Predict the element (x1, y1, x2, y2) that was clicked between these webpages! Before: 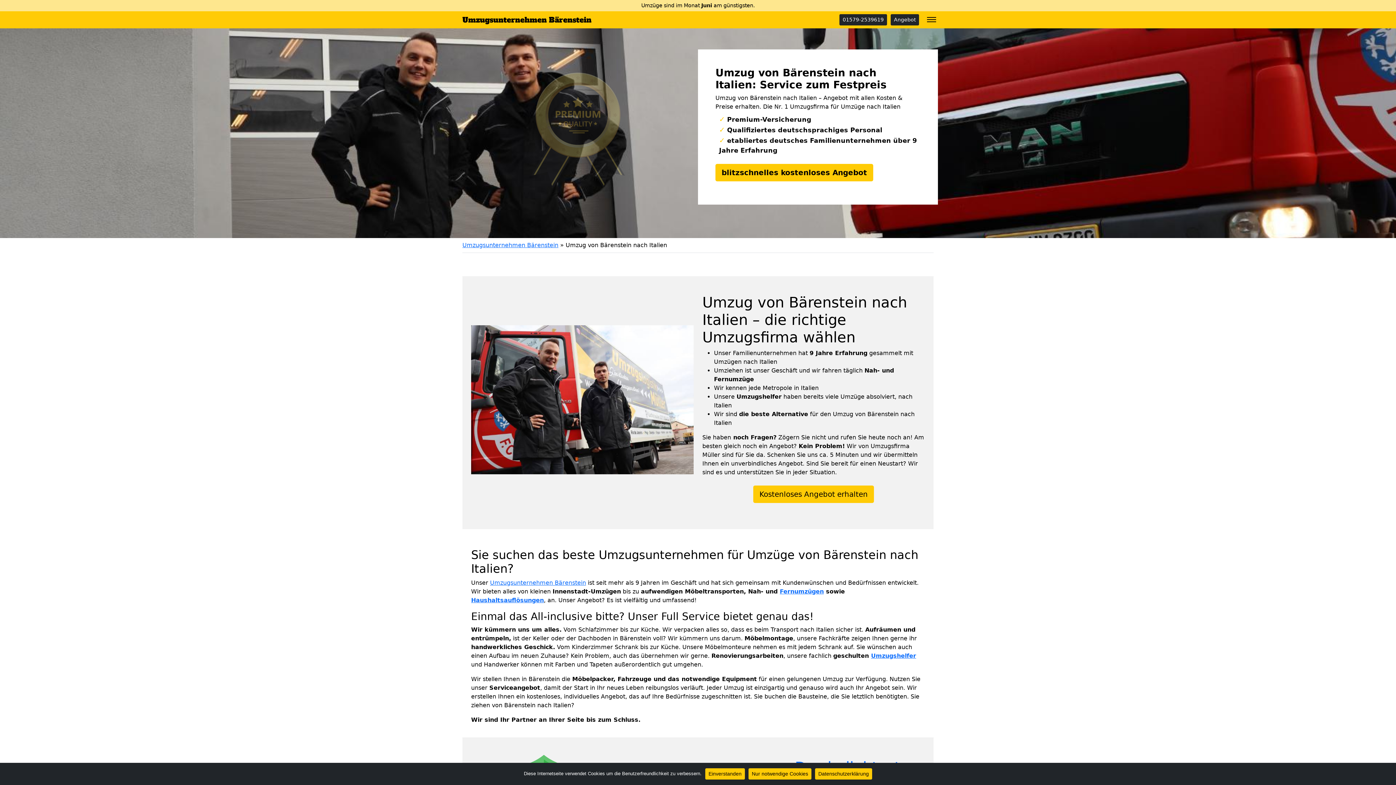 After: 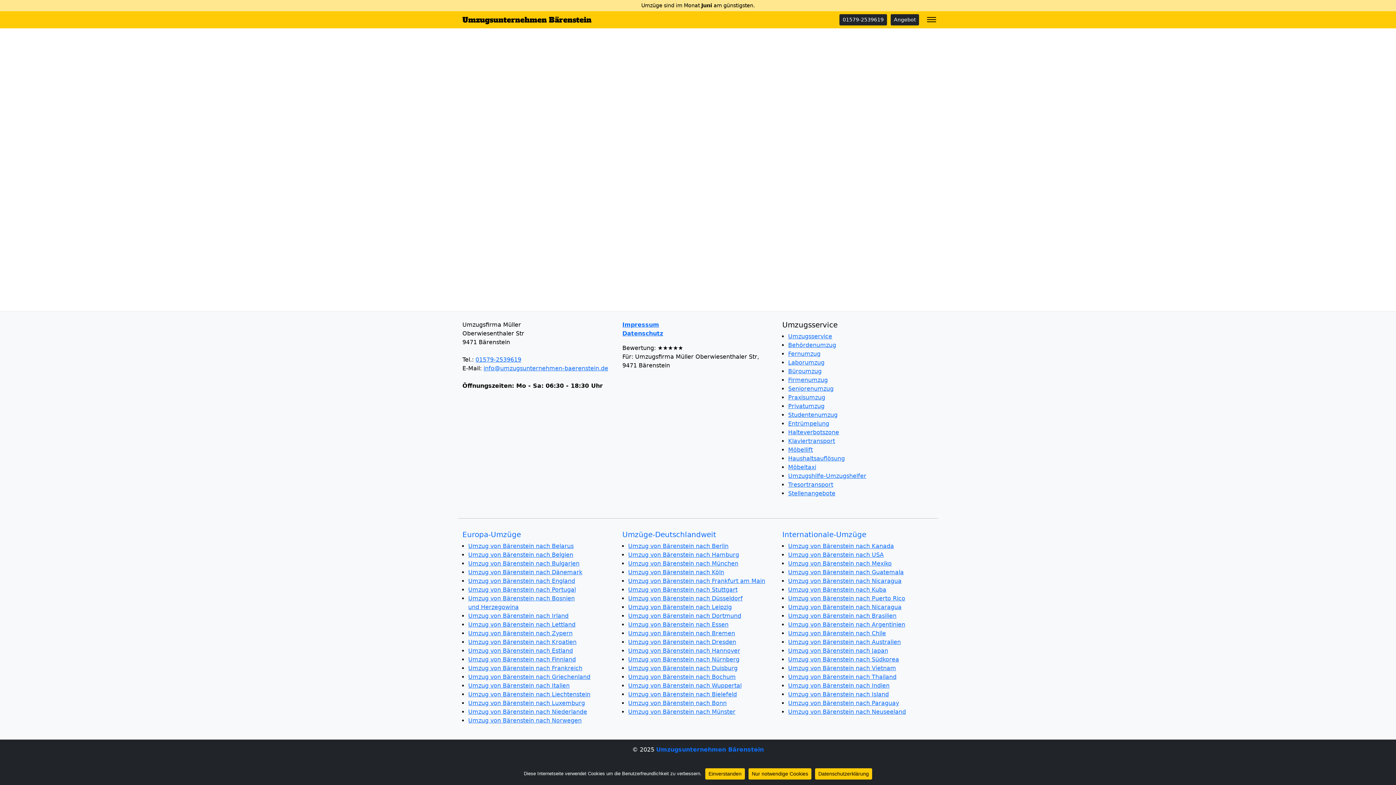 Action: bbox: (715, 164, 873, 181) label: blitzschnelles kostenloses Angebot